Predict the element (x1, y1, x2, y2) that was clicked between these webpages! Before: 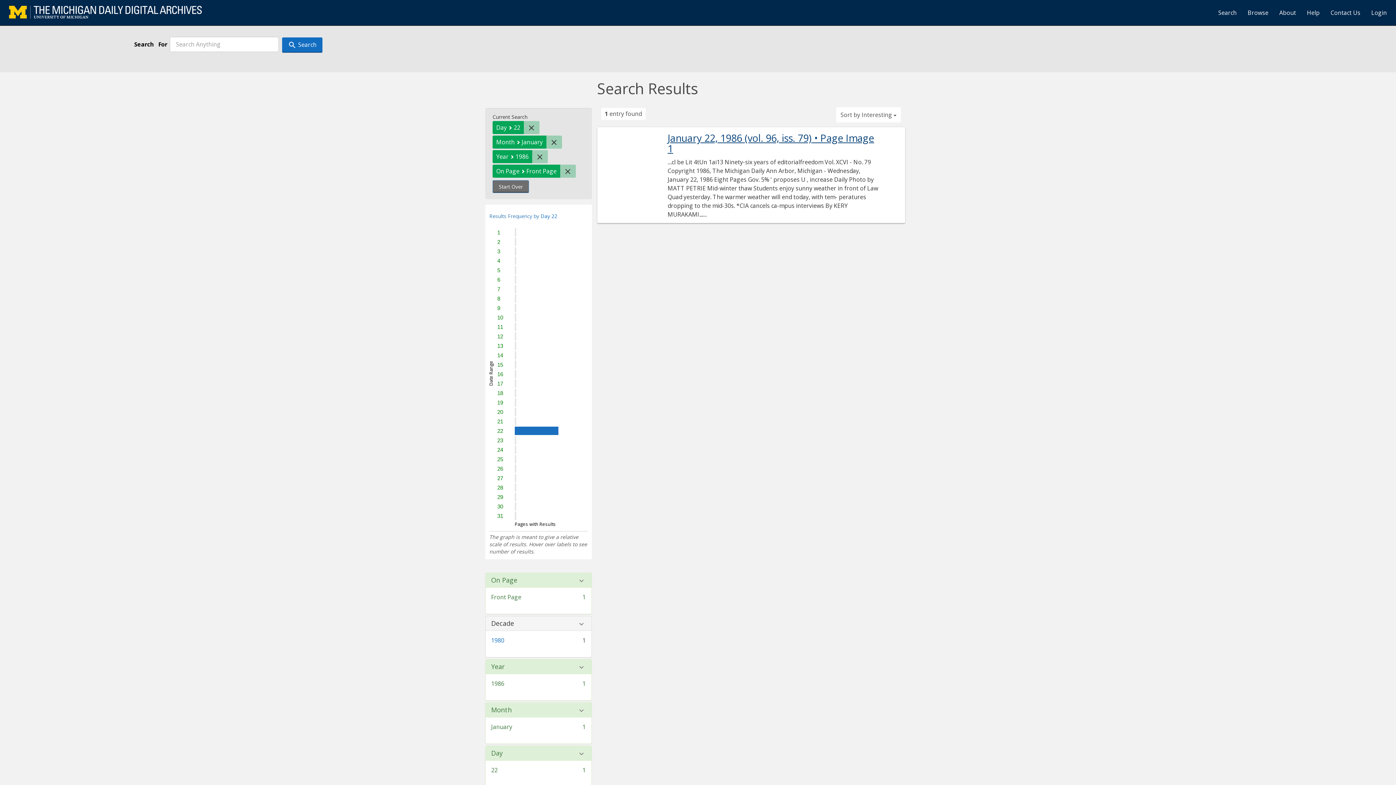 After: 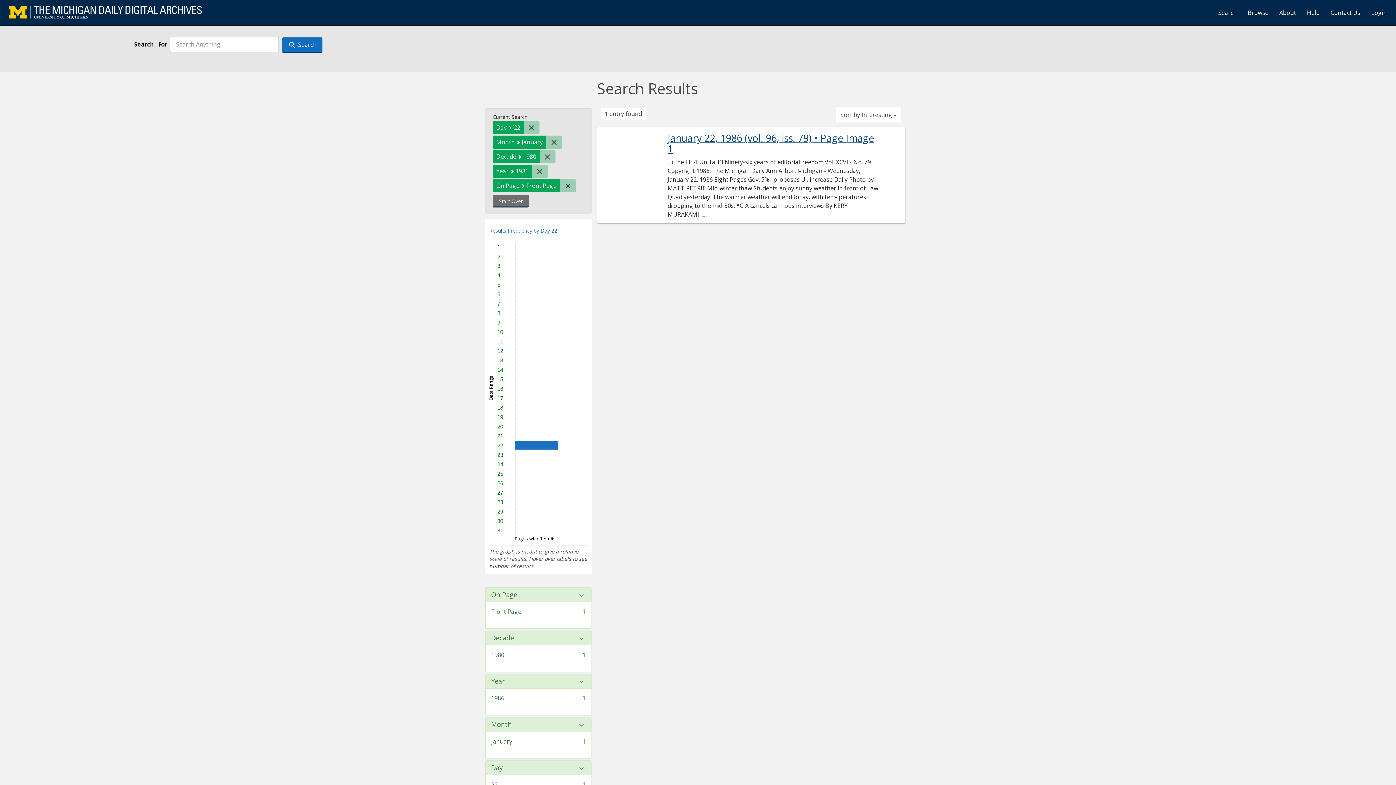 Action: bbox: (491, 636, 504, 644) label: 1980